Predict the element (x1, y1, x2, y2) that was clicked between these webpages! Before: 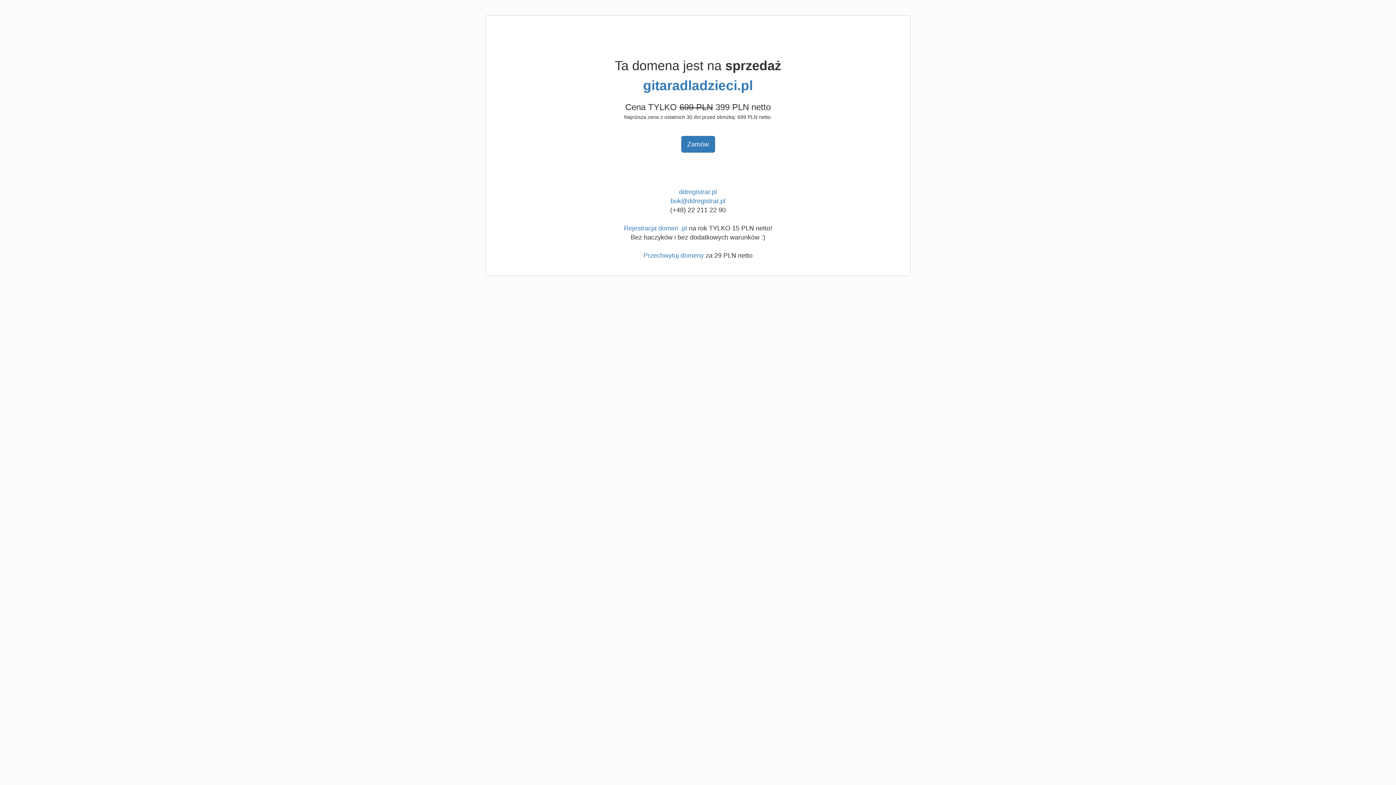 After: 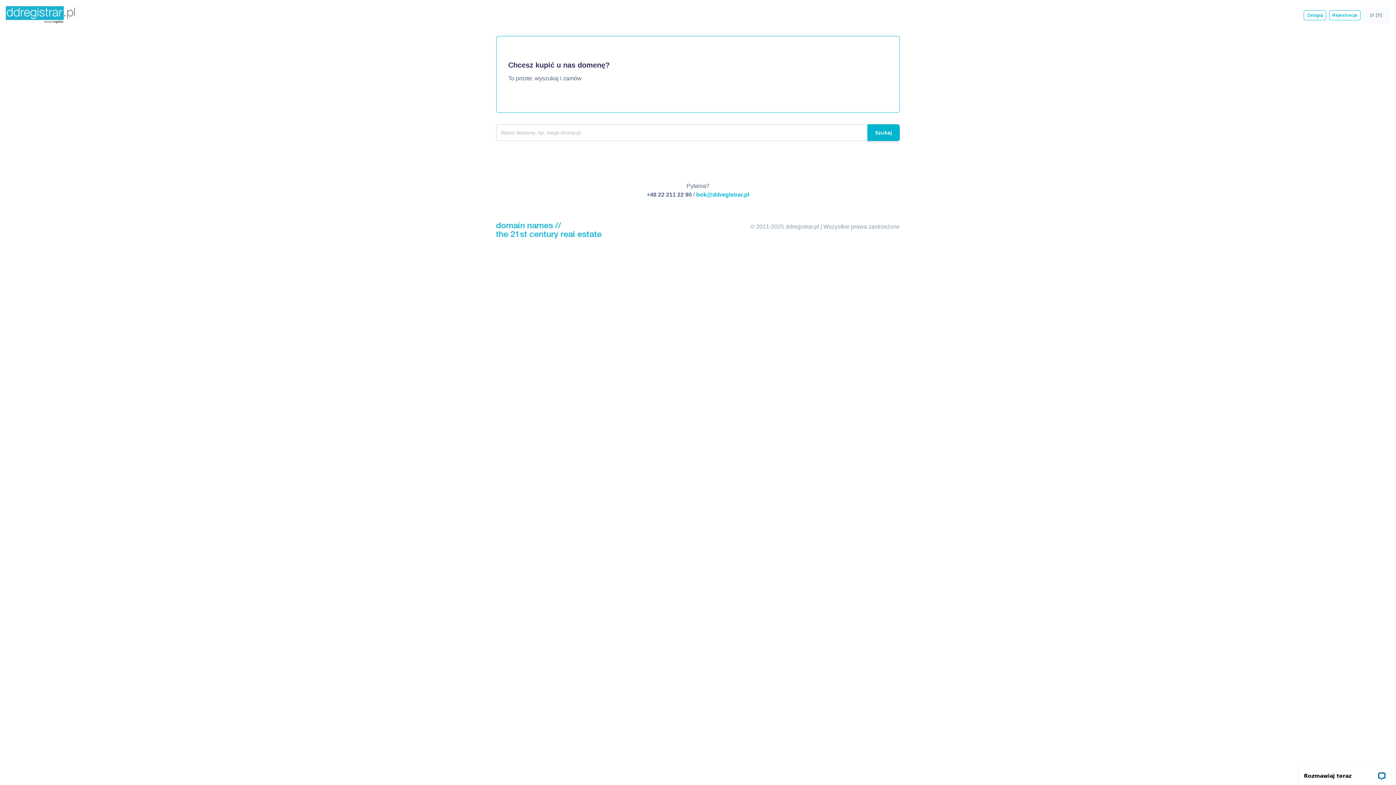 Action: label: ddregistrar.pl bbox: (679, 188, 717, 195)